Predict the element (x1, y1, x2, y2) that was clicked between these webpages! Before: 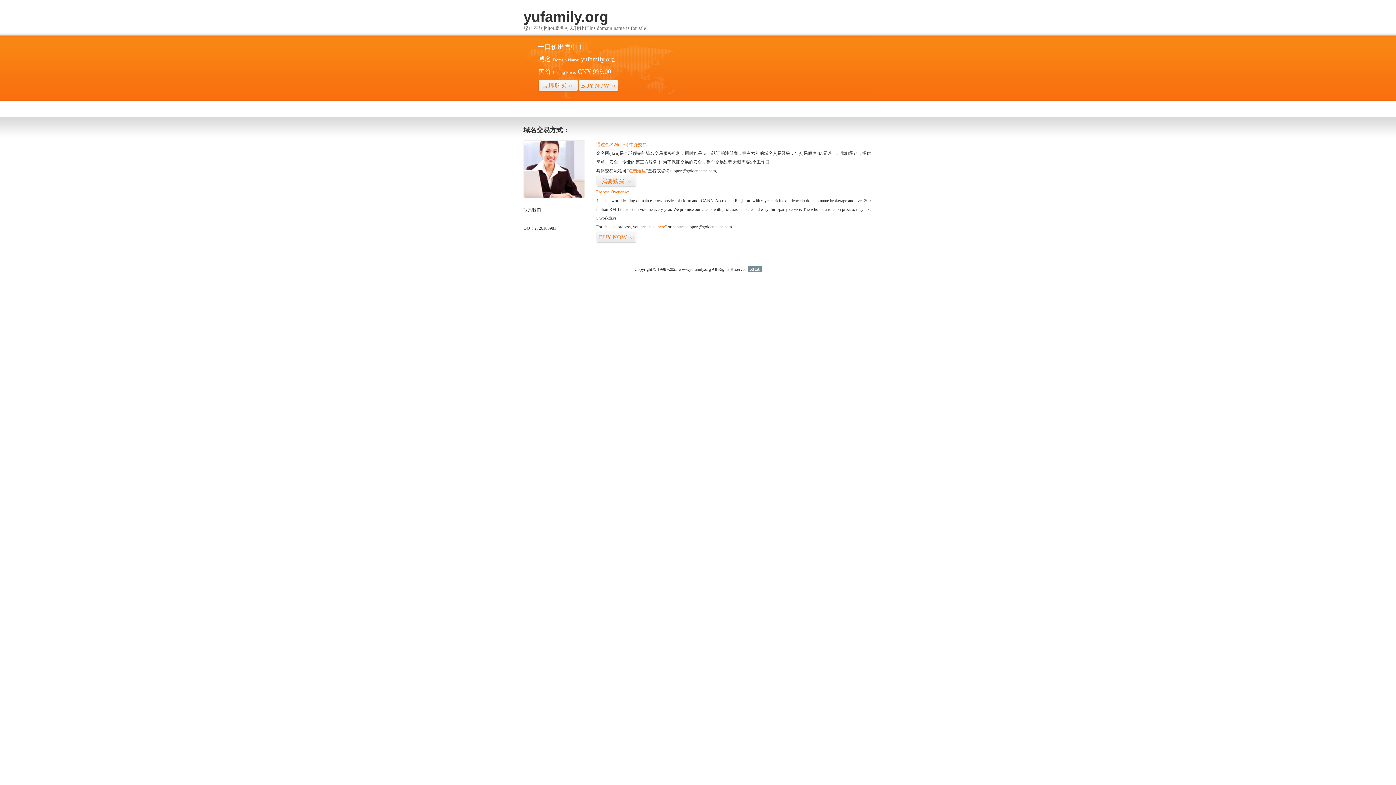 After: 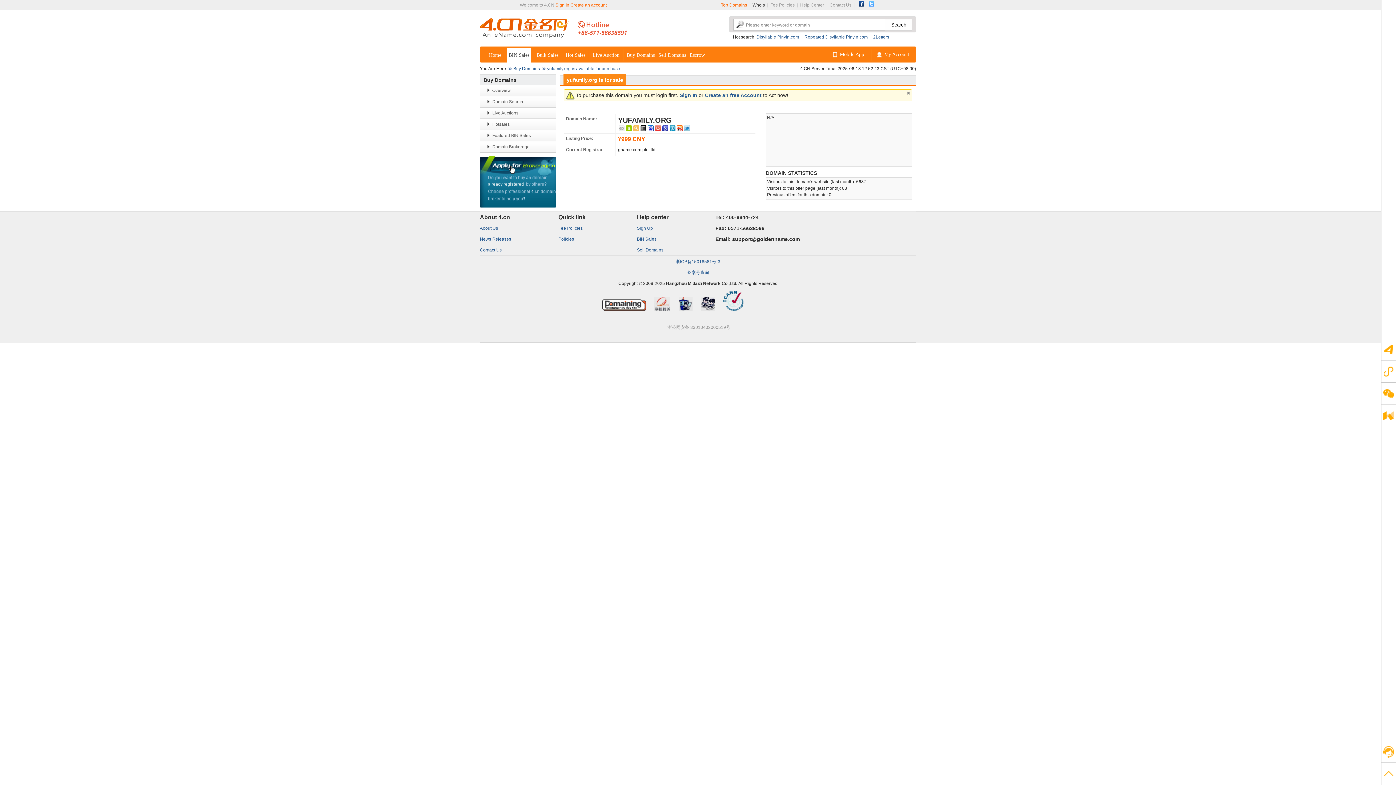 Action: label: BUY NOW>> bbox: (578, 79, 618, 92)